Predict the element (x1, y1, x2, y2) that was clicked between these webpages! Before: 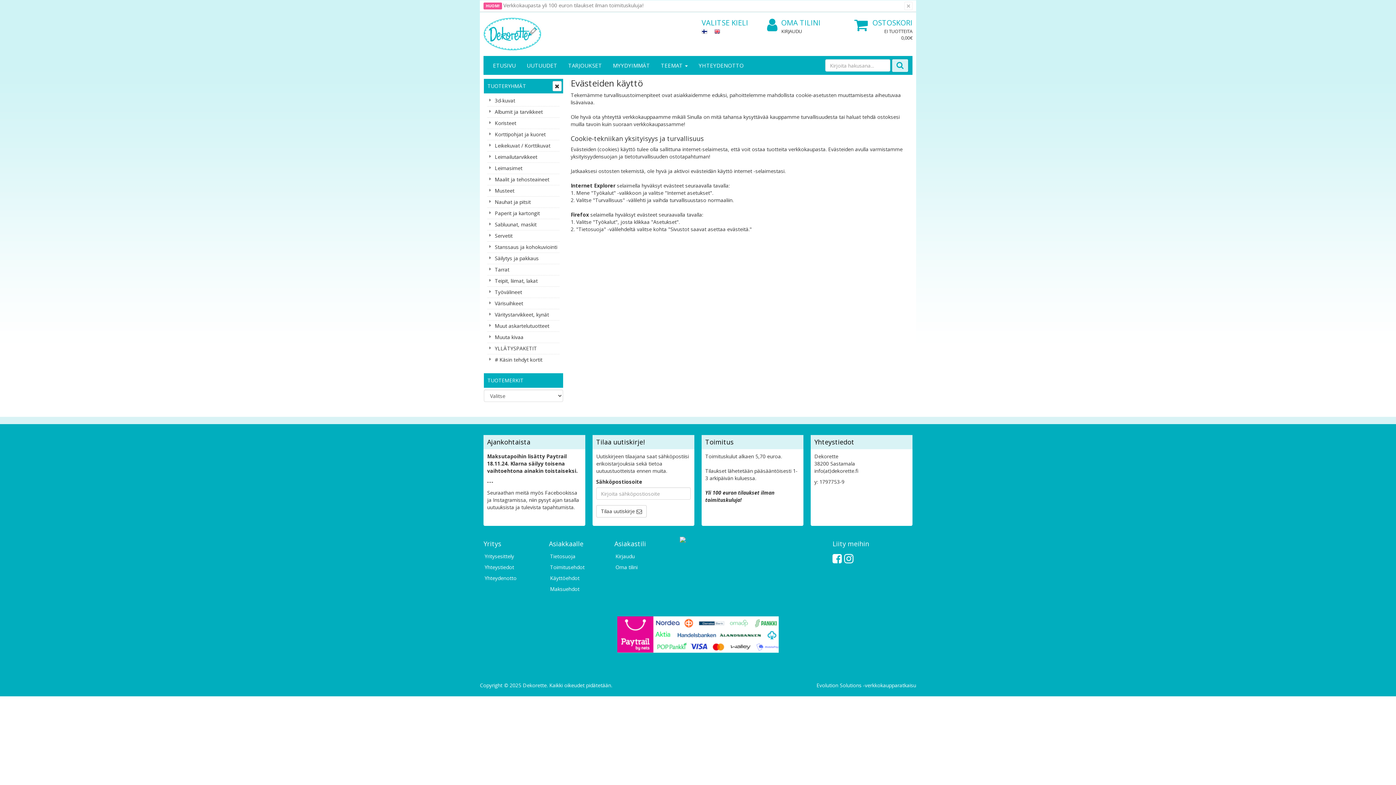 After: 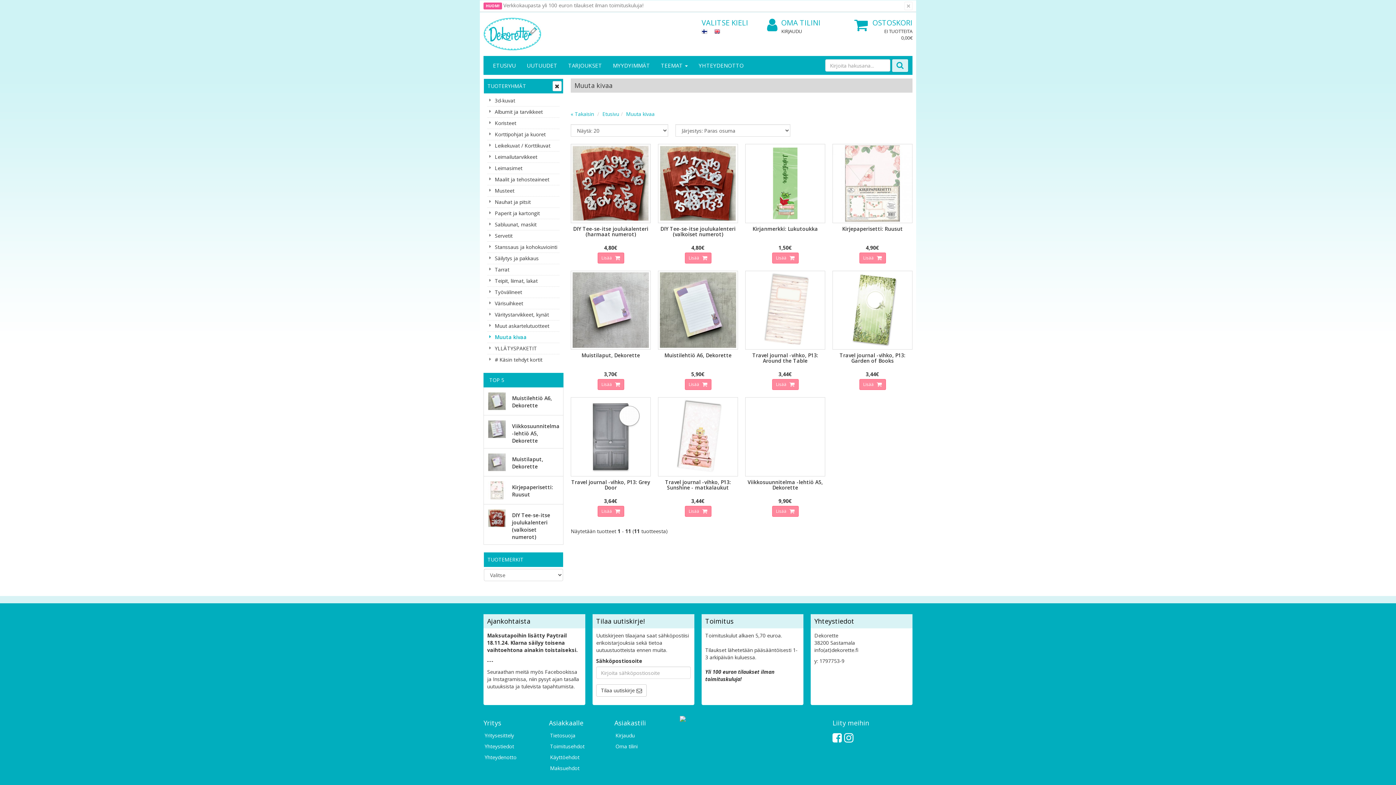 Action: label: Muuta kivaa bbox: (487, 332, 559, 342)